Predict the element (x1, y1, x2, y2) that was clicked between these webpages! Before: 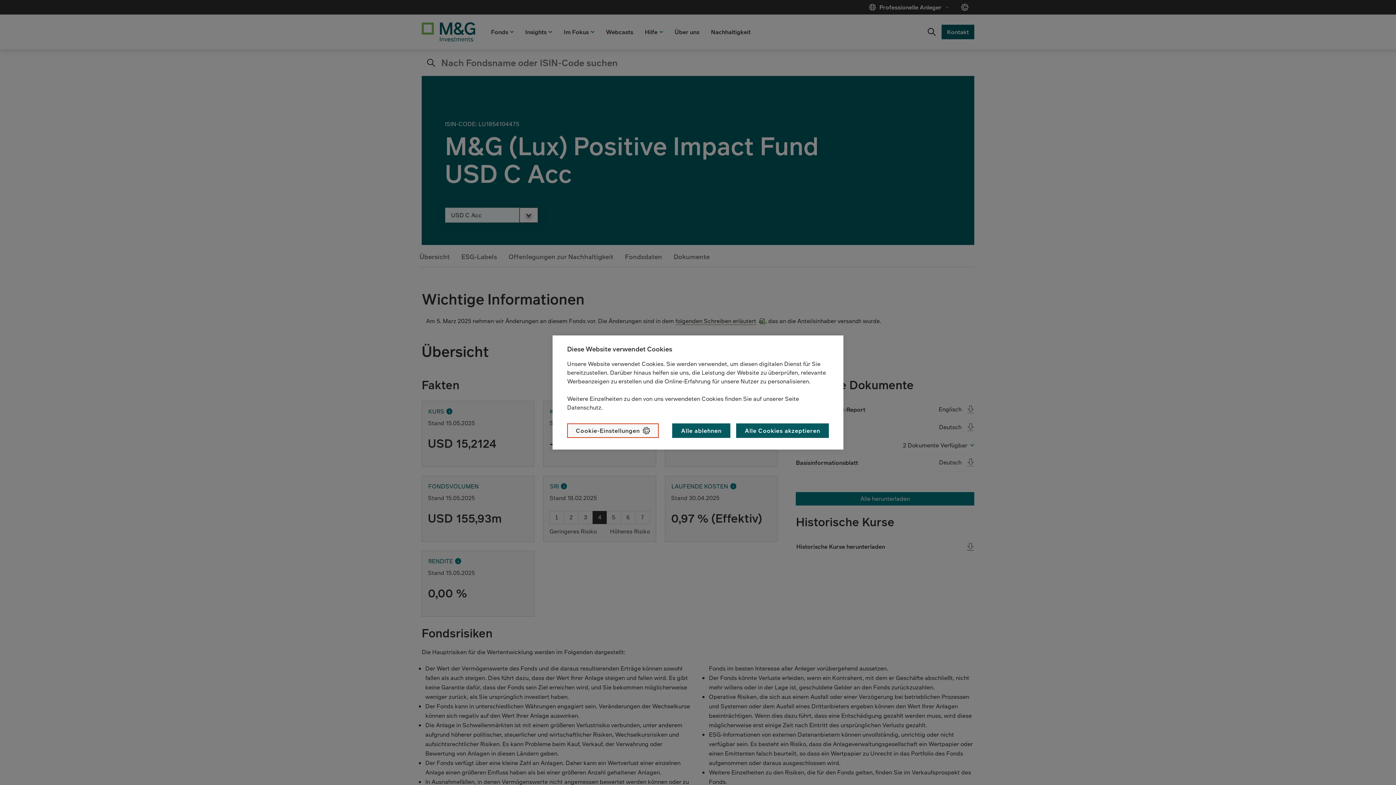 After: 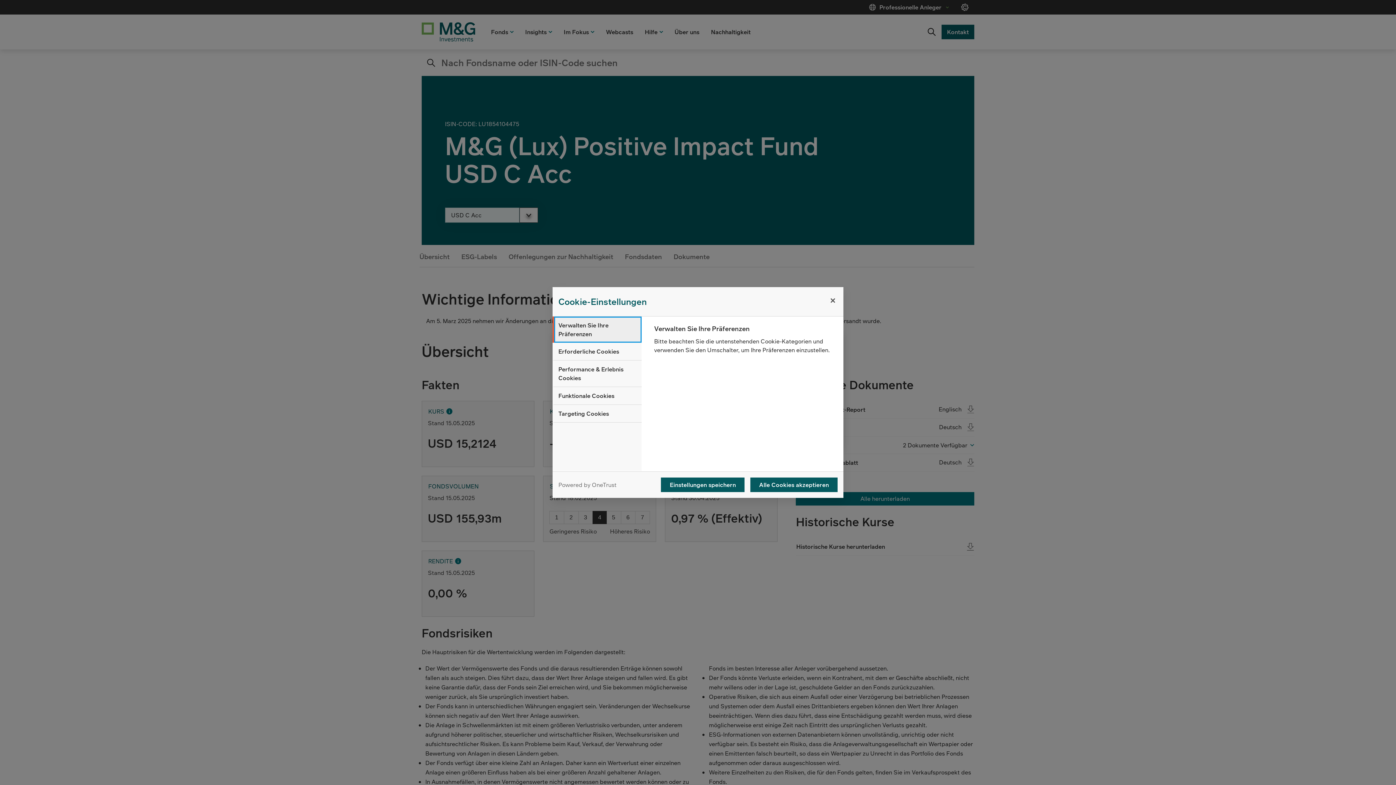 Action: bbox: (567, 423, 658, 438) label: Cookie-Einstellungen